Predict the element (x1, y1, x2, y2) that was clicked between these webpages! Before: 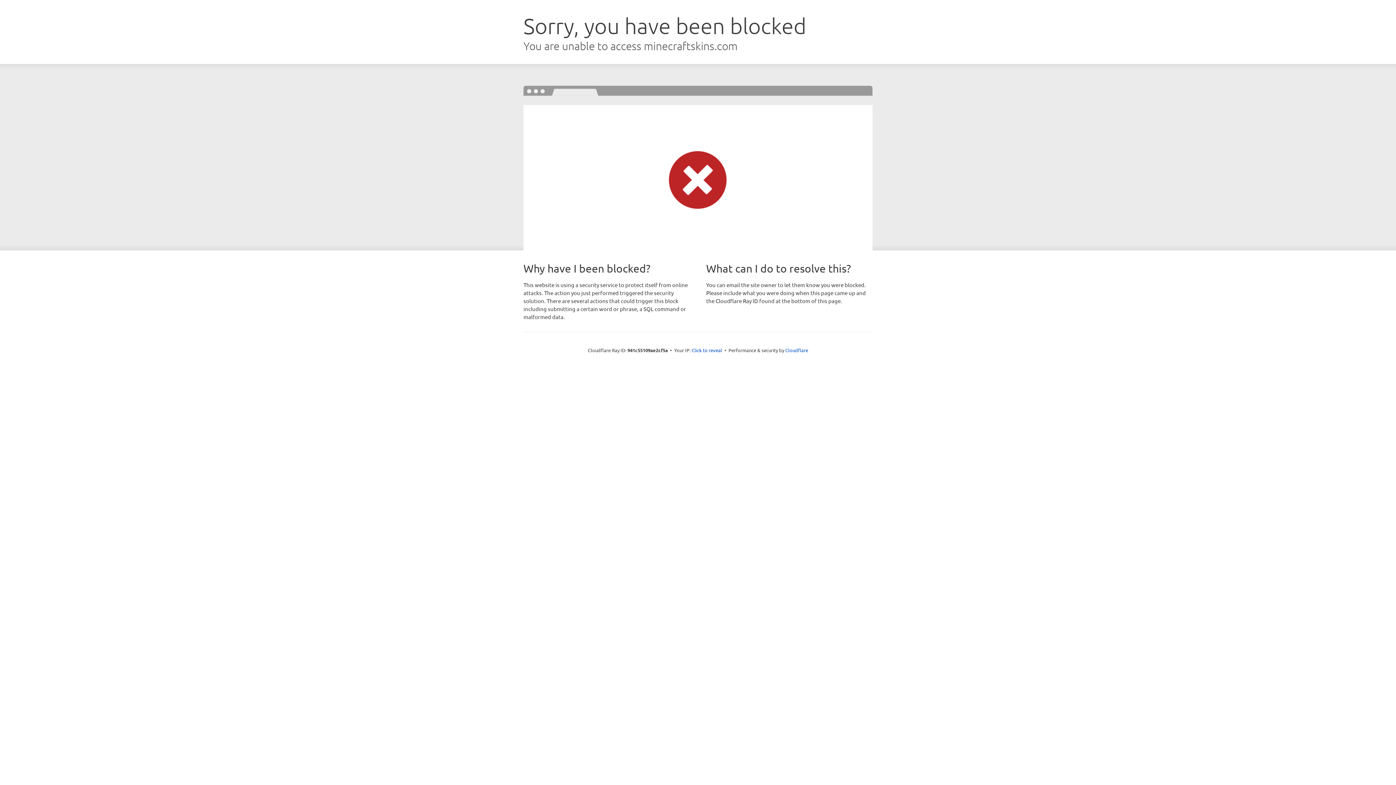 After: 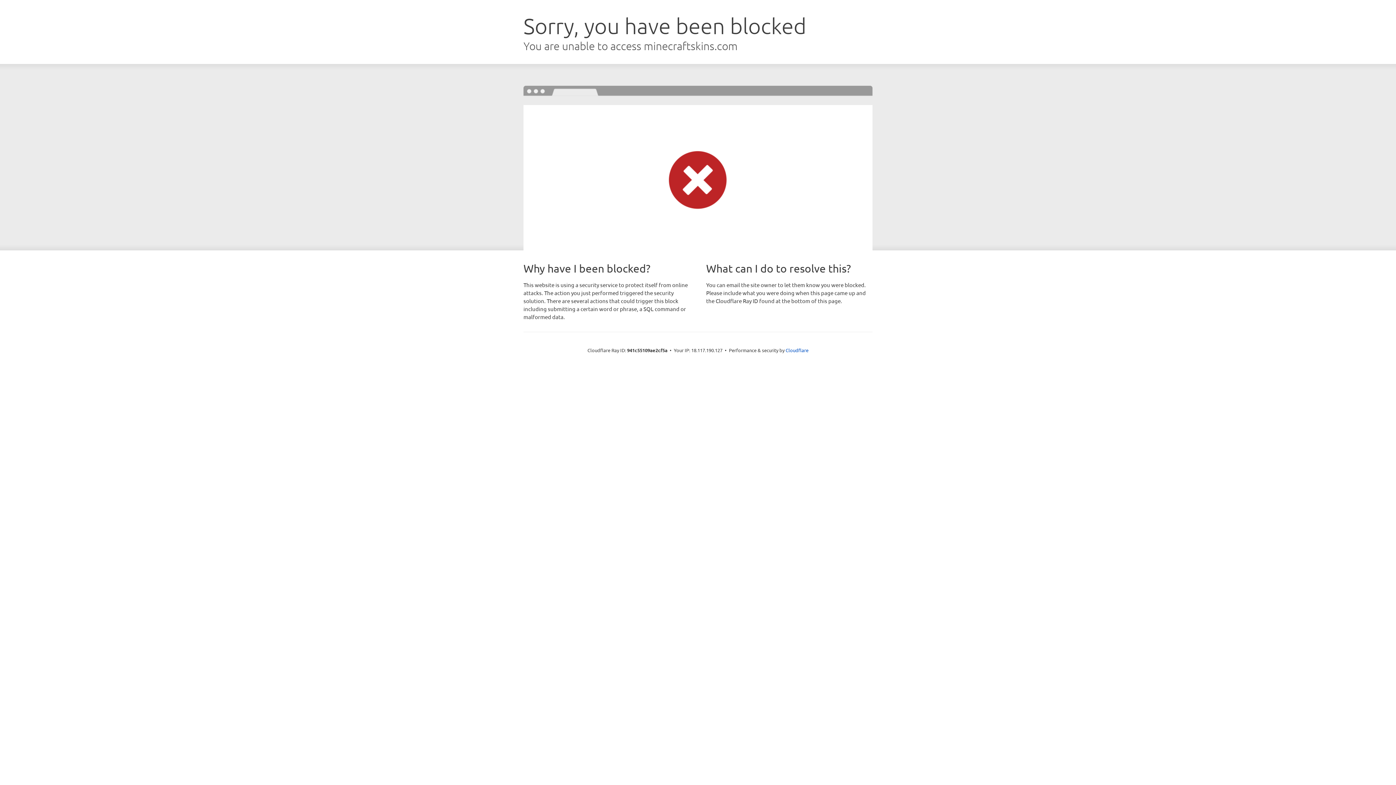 Action: label: Click to reveal bbox: (691, 346, 722, 353)